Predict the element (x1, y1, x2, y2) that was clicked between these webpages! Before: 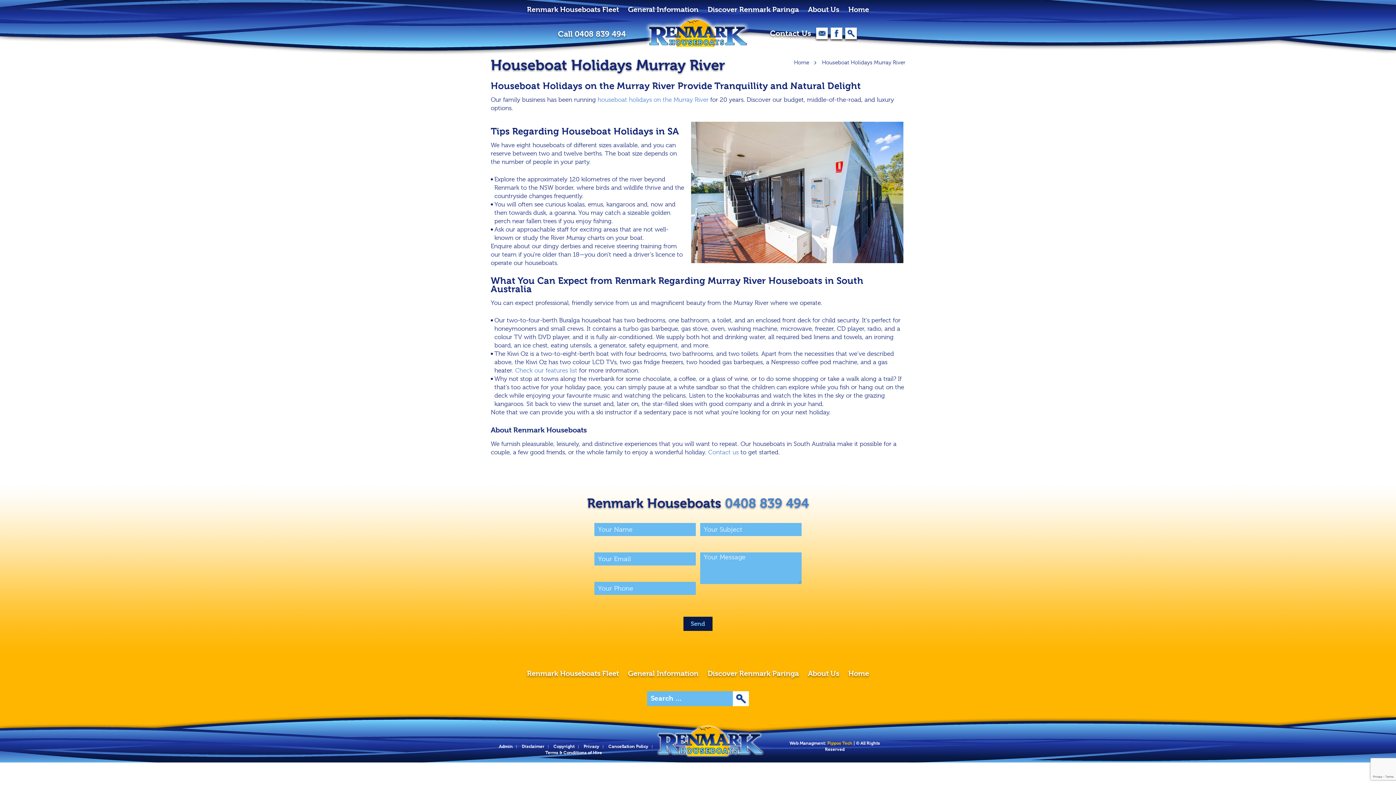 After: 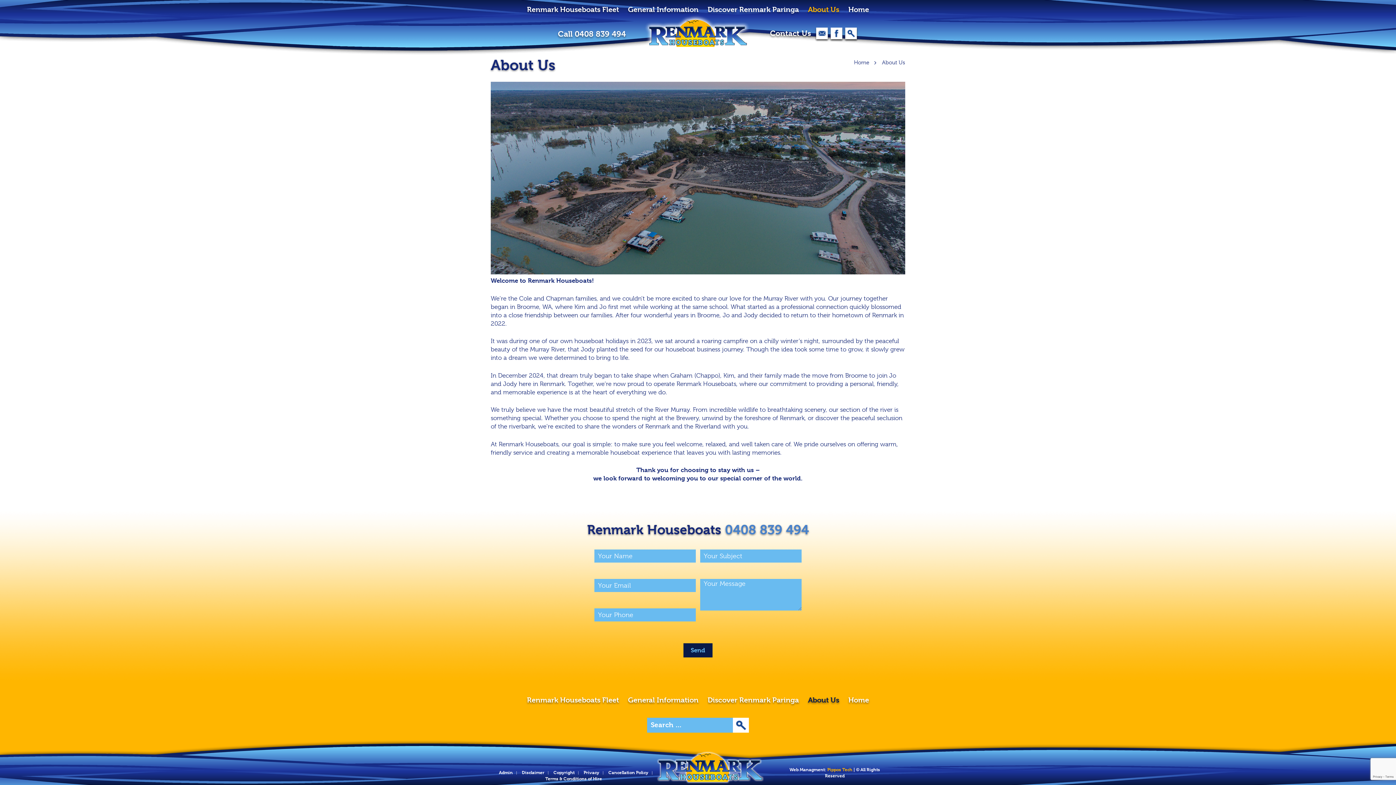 Action: label: About Us bbox: (804, 2, 843, 16)